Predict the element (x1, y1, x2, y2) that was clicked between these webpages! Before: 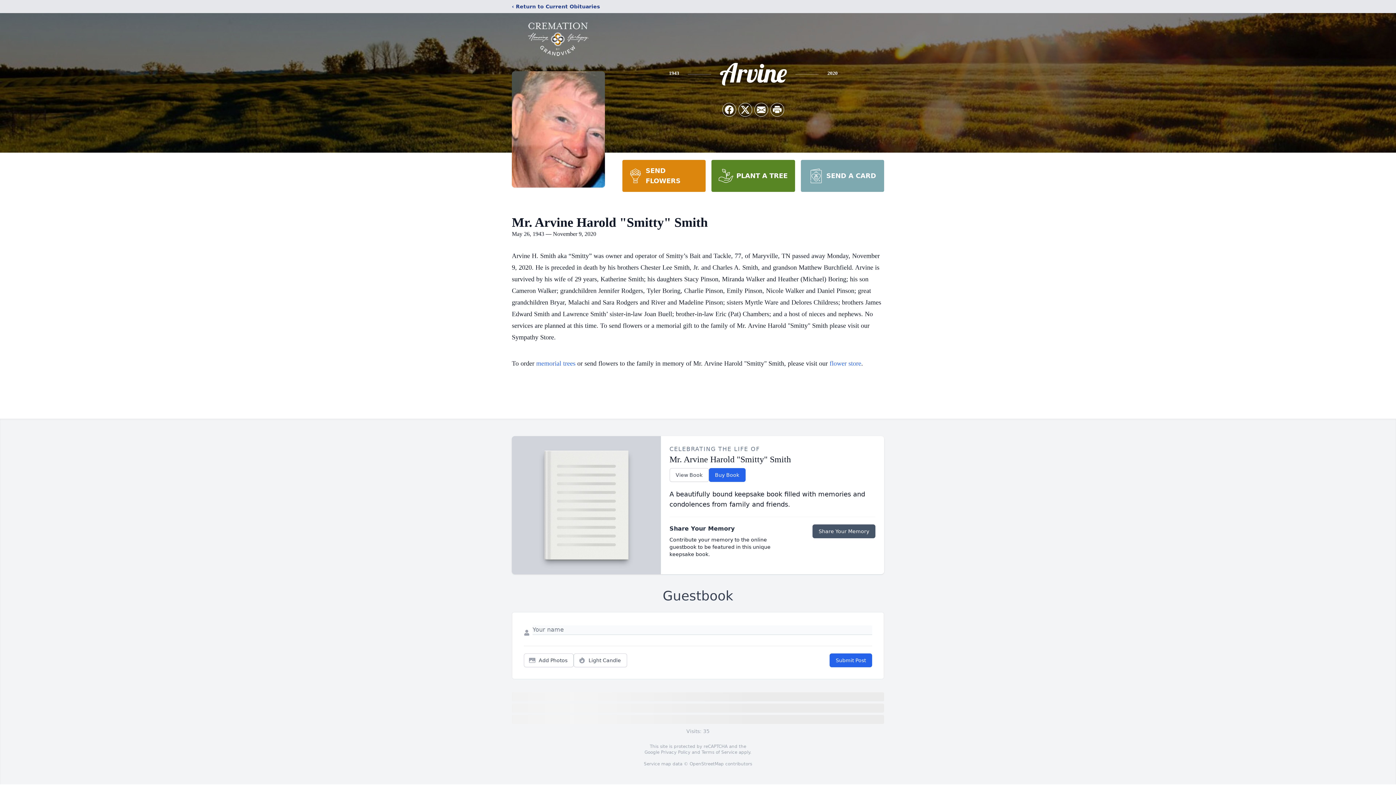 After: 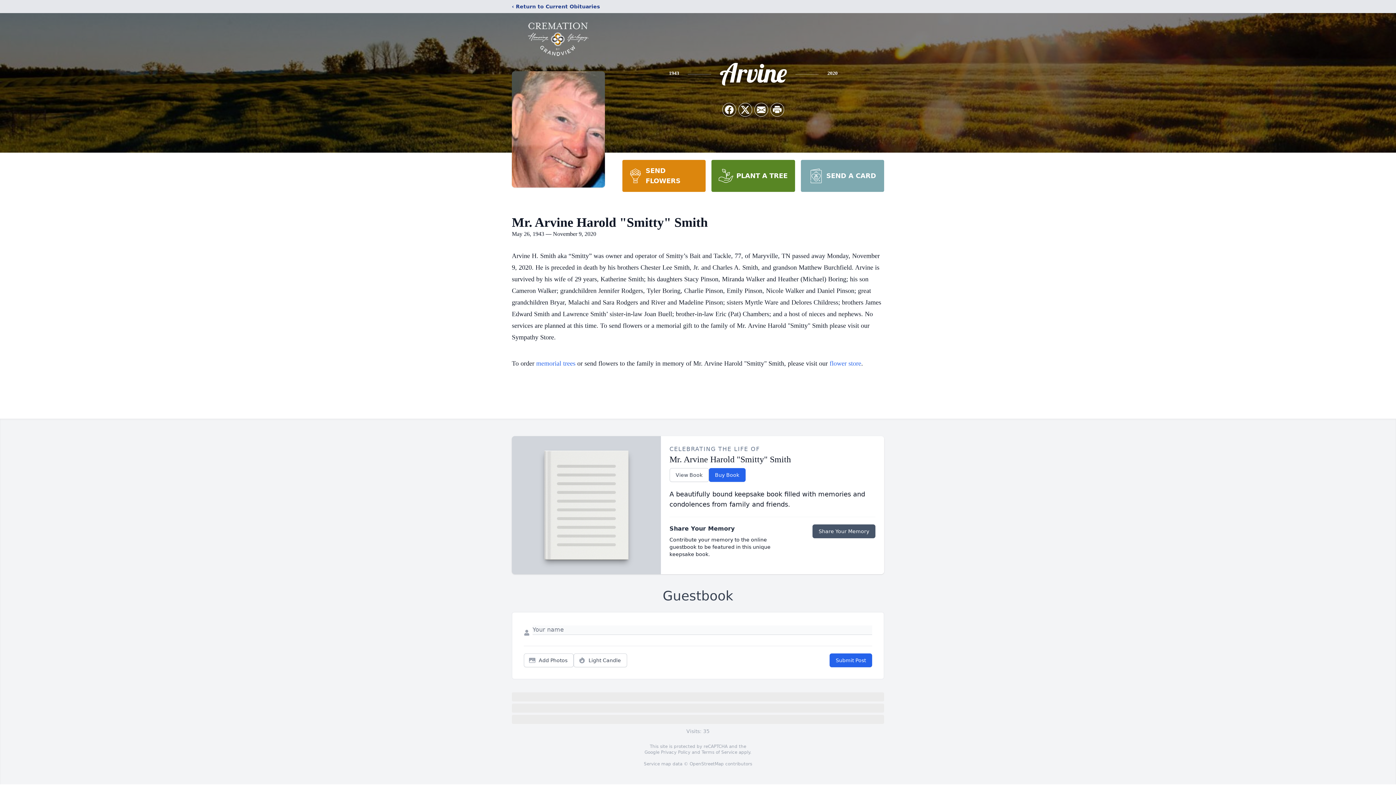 Action: label: Terms of Service bbox: (701, 750, 737, 755)